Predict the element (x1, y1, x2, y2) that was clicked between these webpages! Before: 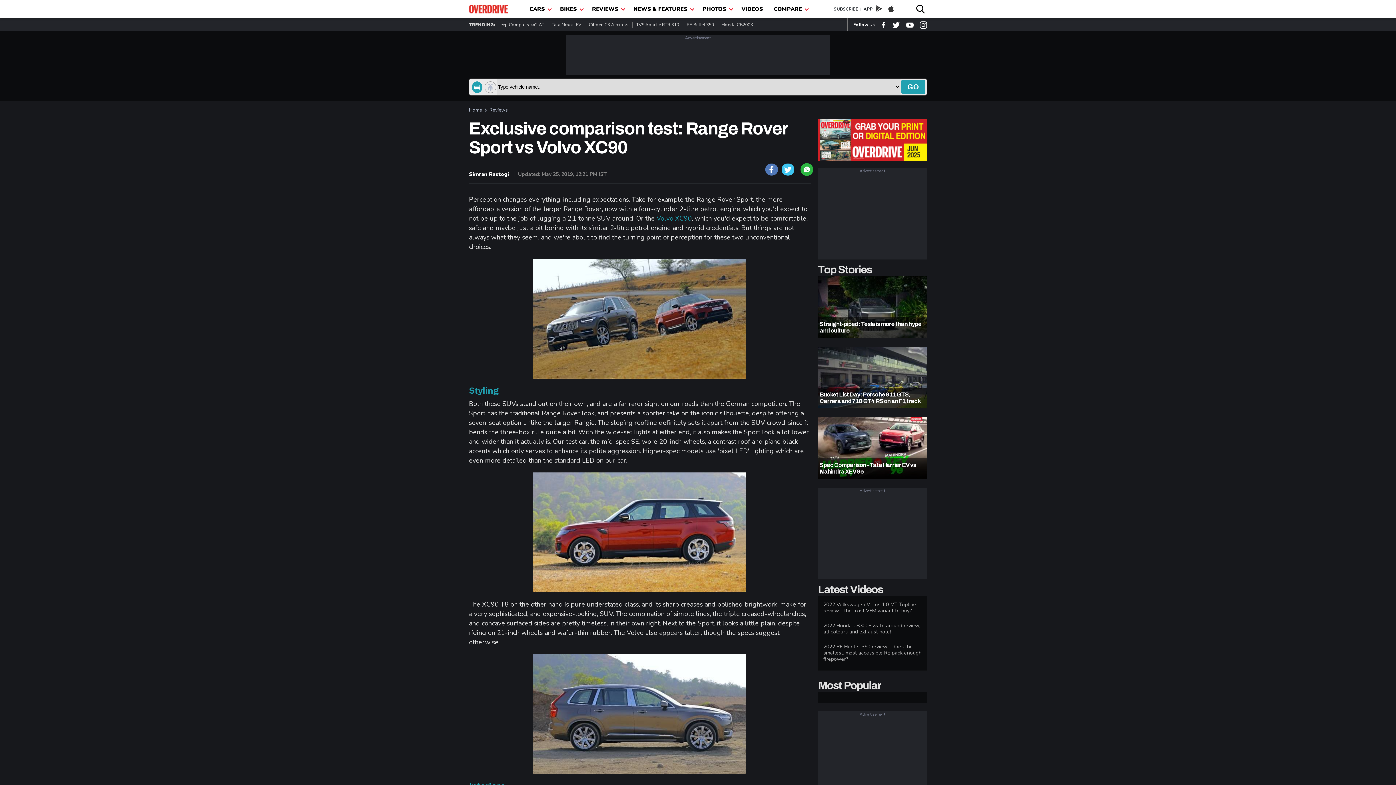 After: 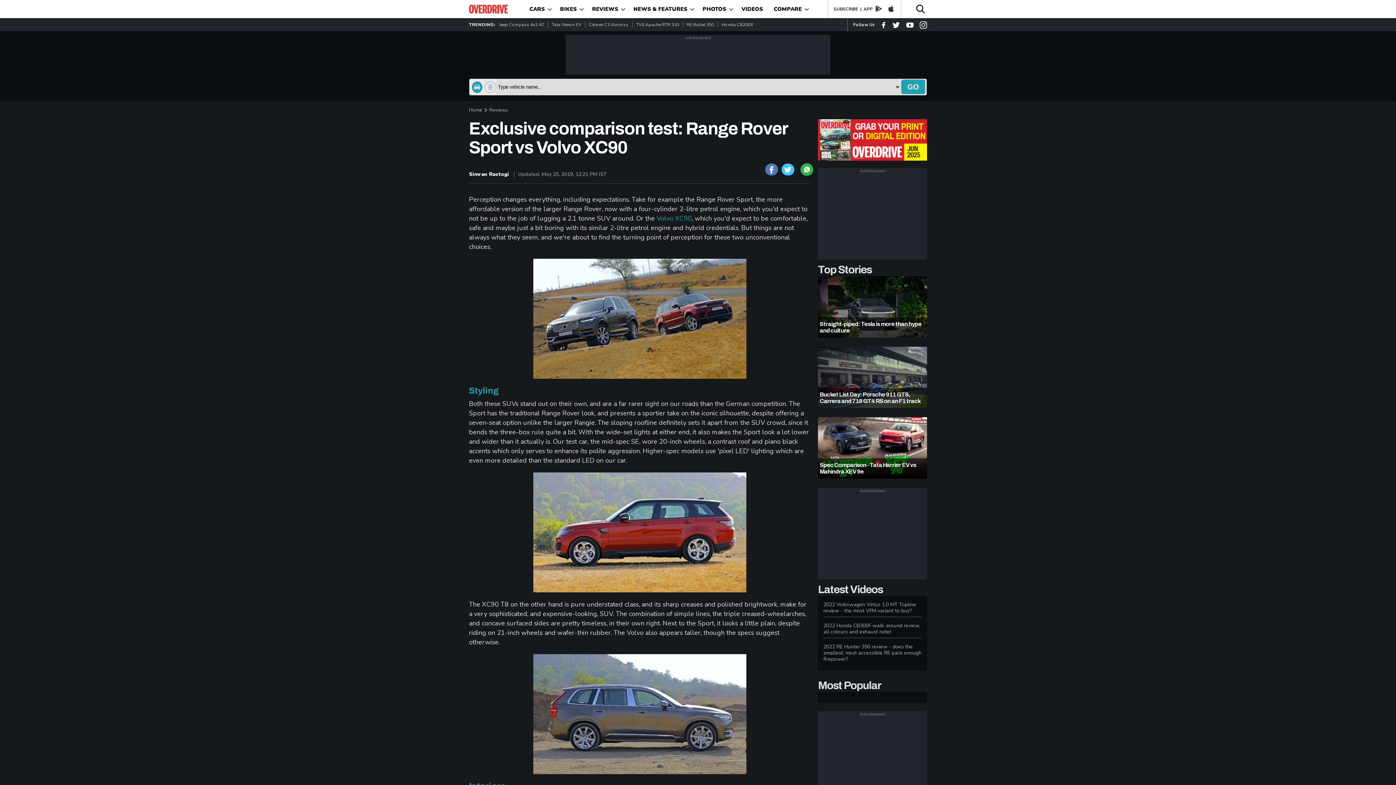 Action: bbox: (875, 18, 886, 30)